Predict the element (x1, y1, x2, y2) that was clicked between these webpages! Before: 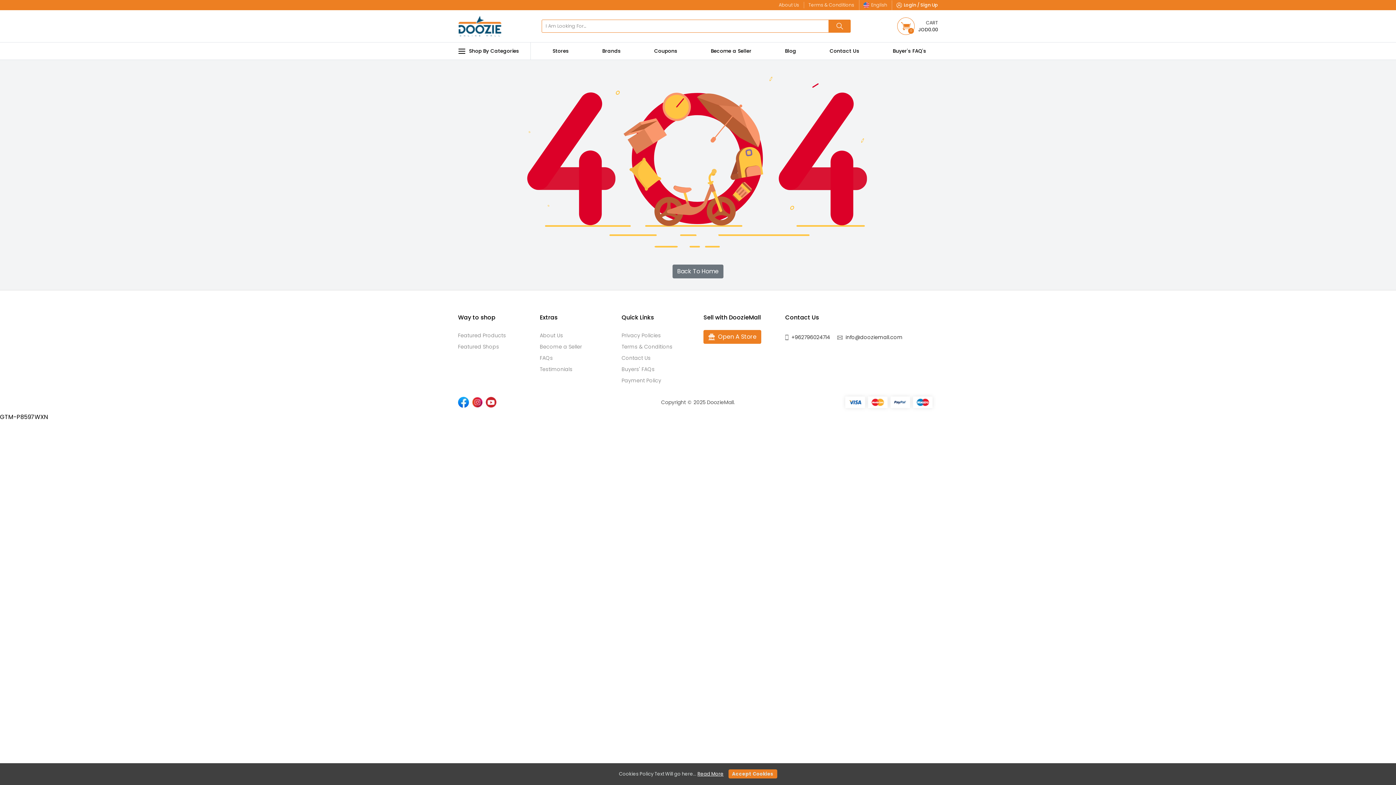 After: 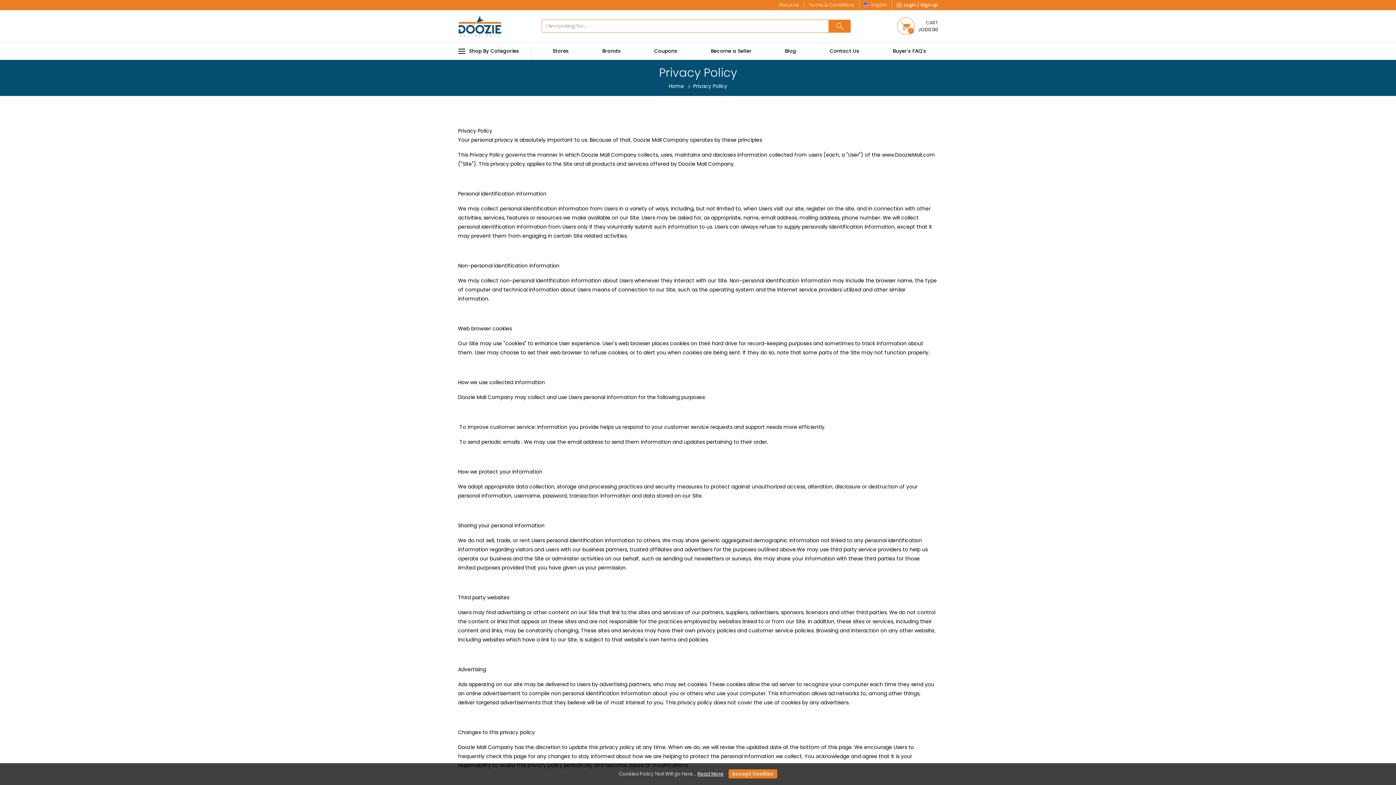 Action: bbox: (621, 331, 661, 339) label: Privacy Policies